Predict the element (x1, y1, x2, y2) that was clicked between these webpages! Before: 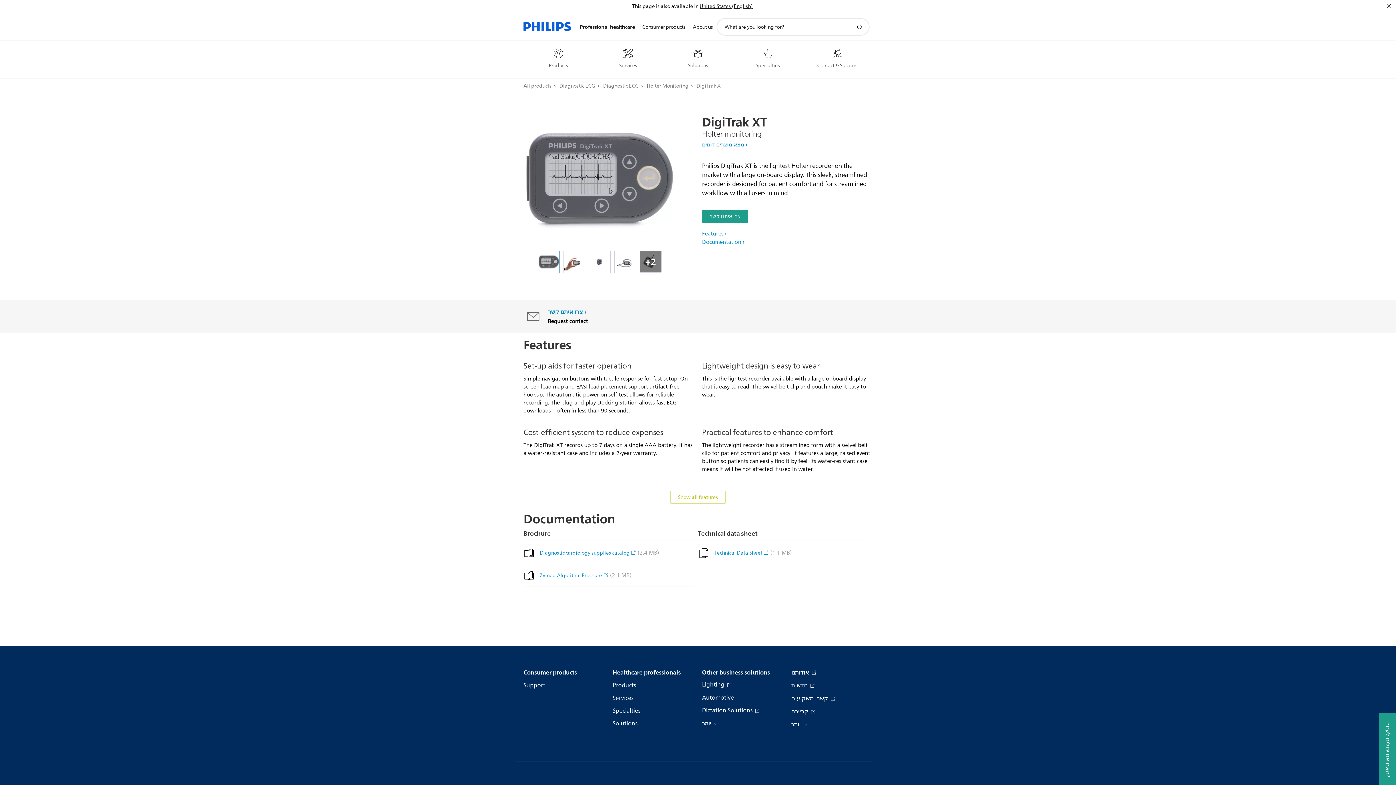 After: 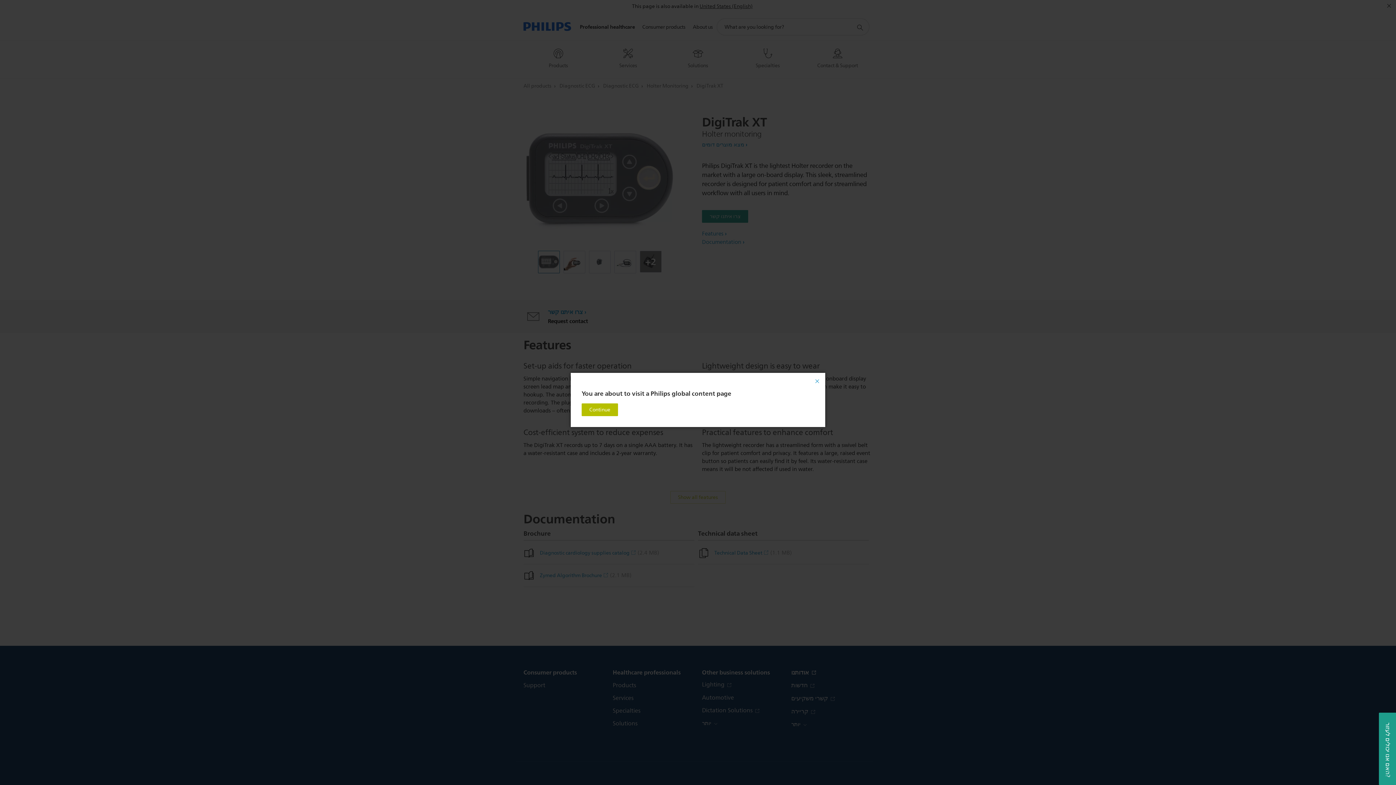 Action: label: חדשות  bbox: (791, 681, 815, 690)